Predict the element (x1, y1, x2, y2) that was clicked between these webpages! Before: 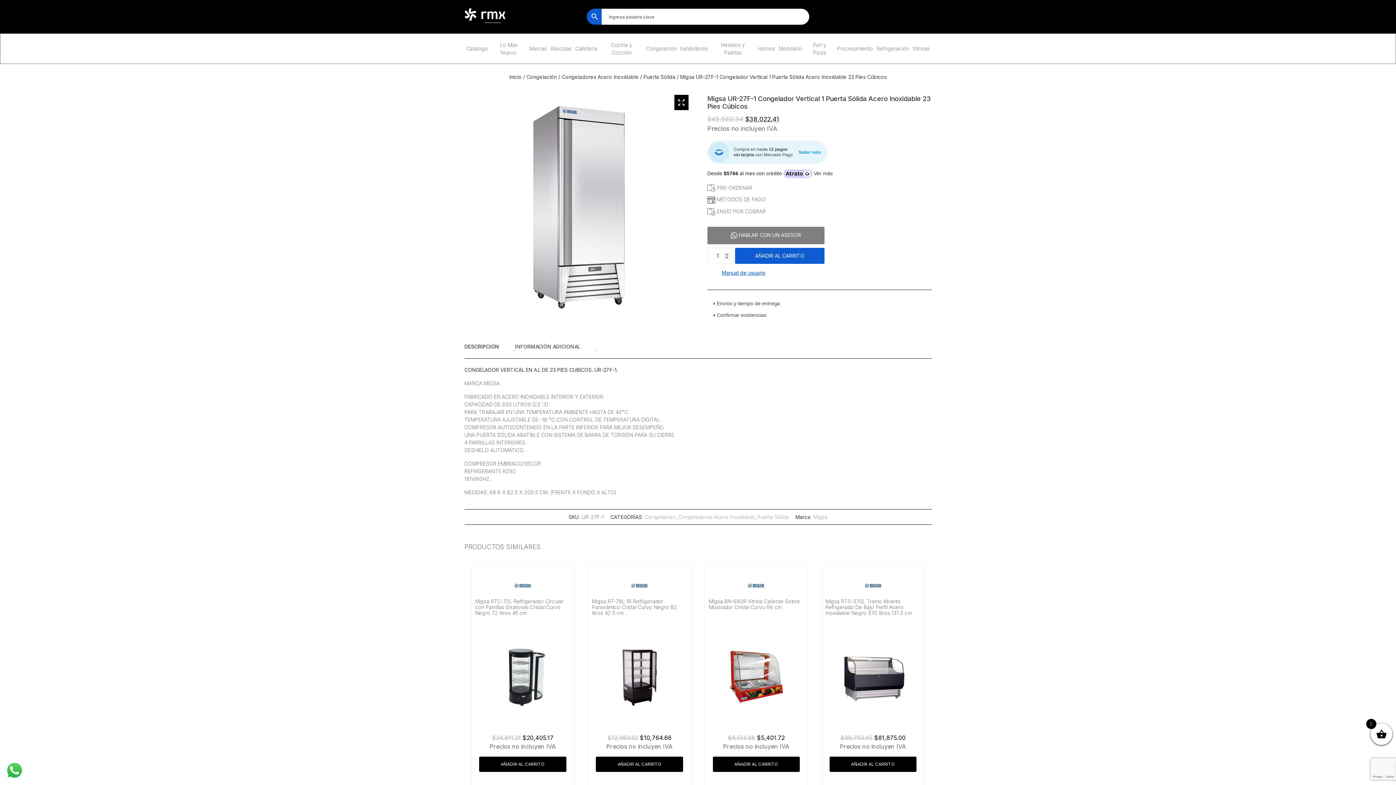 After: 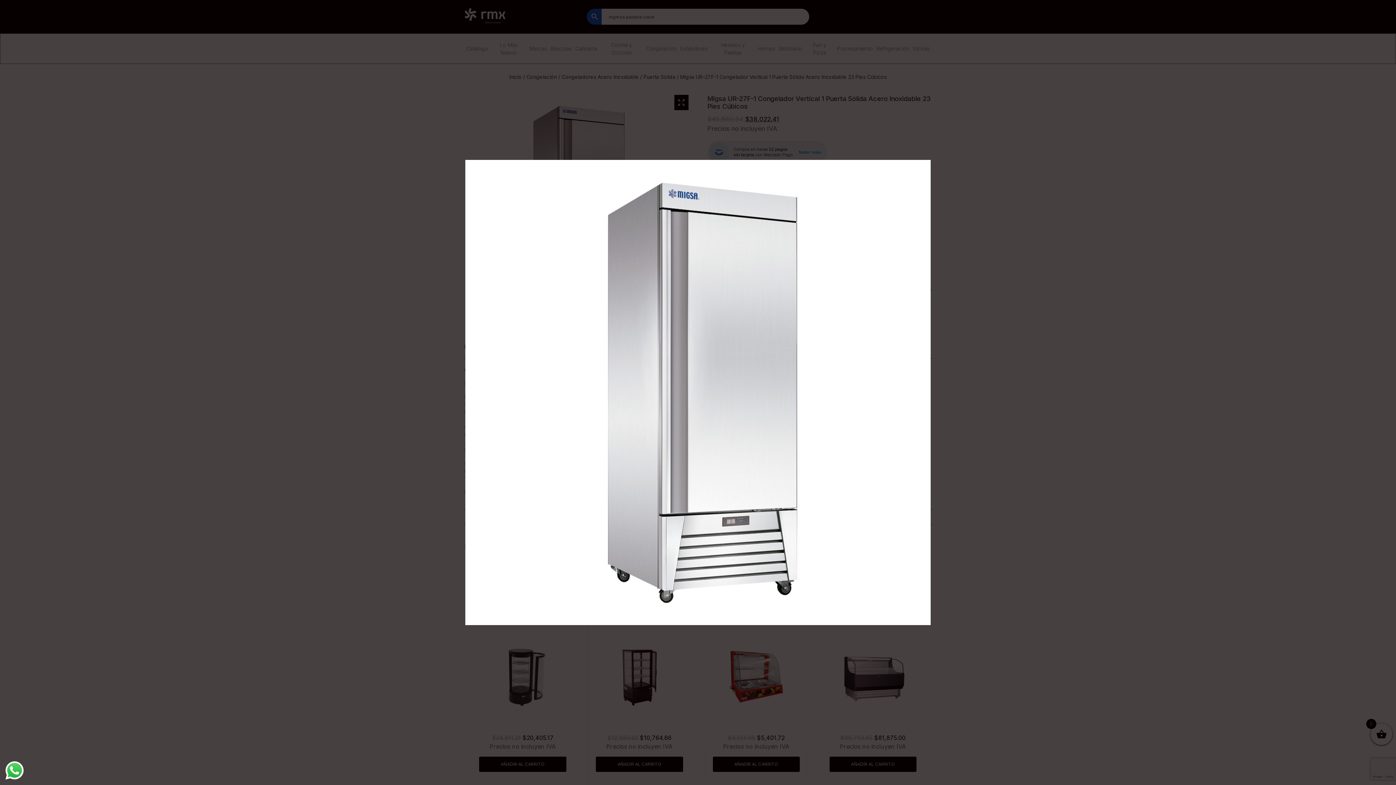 Action: label: Zoom Icon bbox: (674, 94, 688, 110)